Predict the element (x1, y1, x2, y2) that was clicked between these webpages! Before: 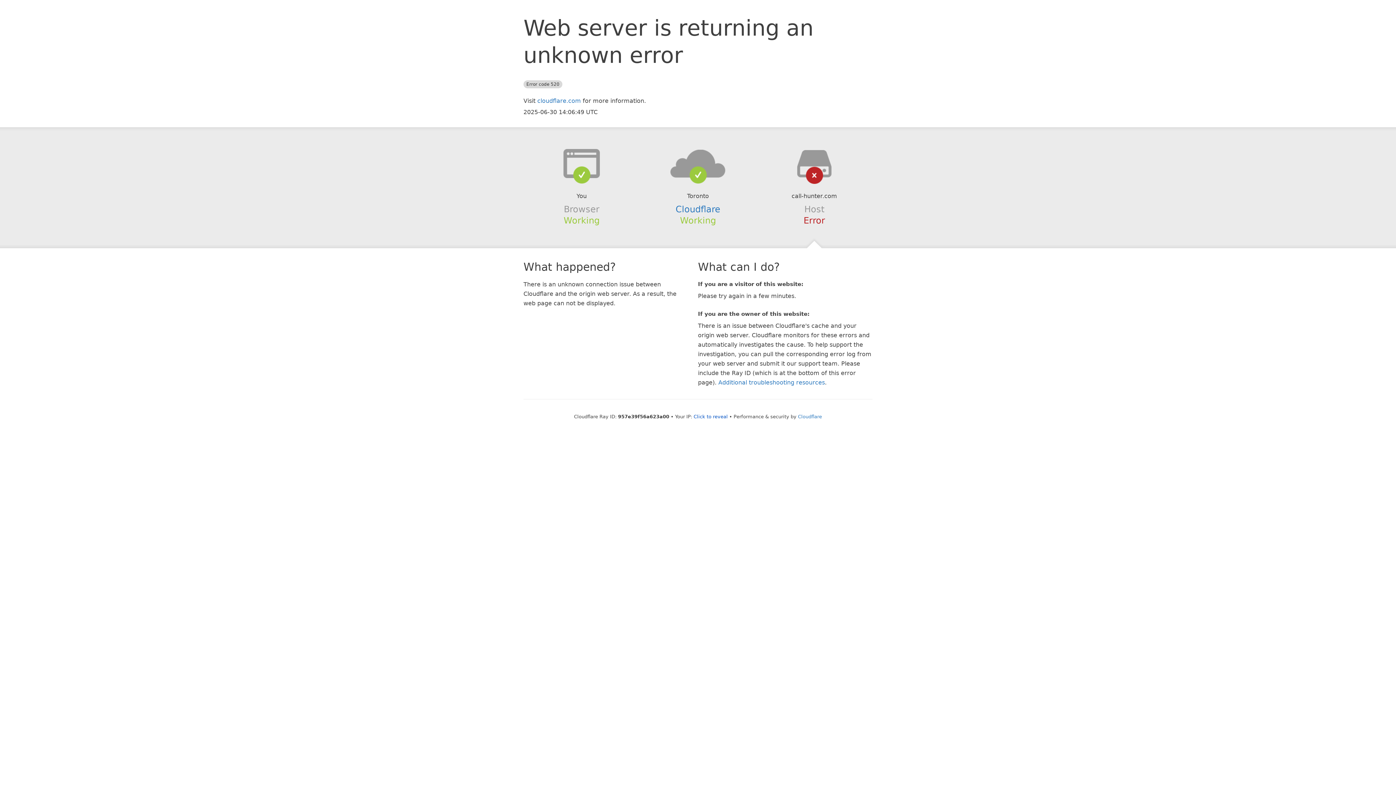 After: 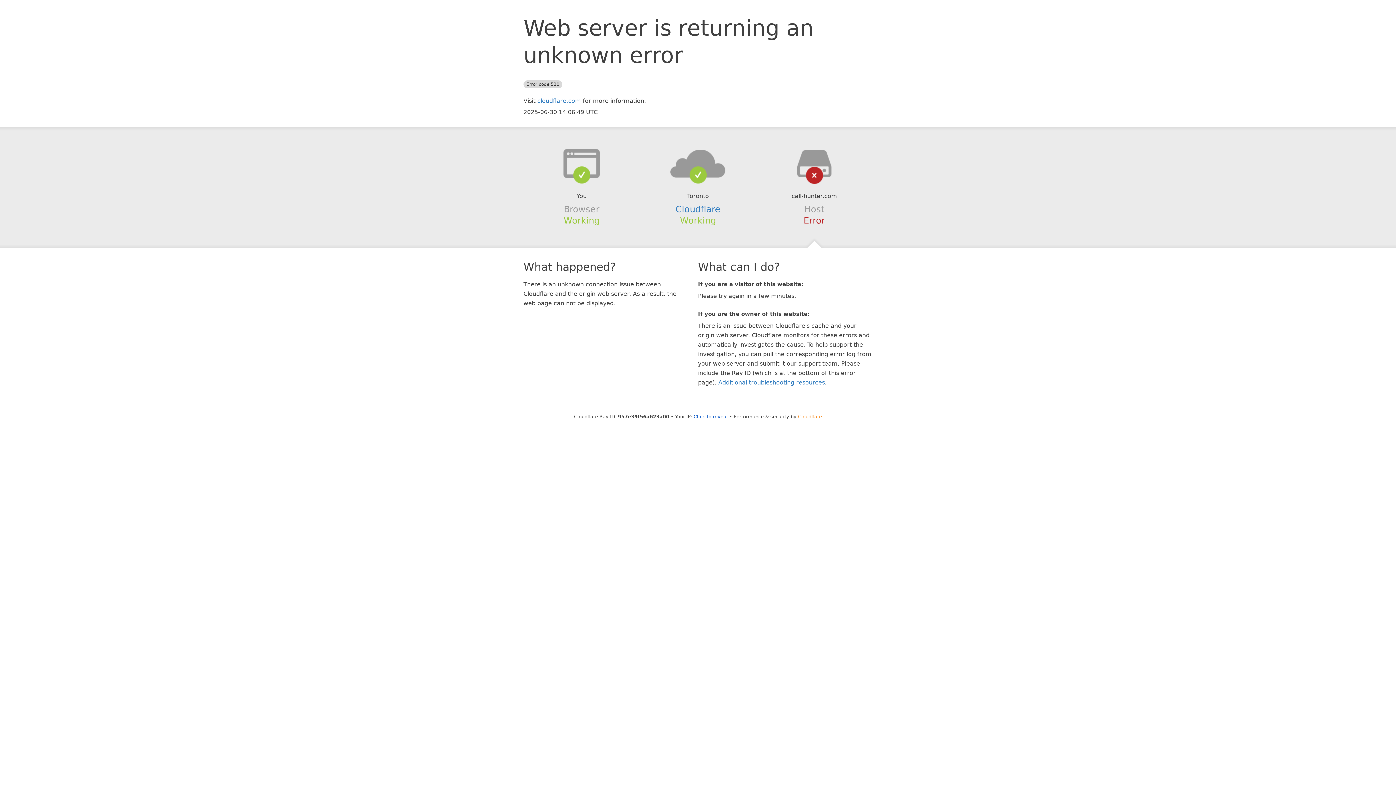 Action: bbox: (798, 414, 822, 419) label: Cloudflare